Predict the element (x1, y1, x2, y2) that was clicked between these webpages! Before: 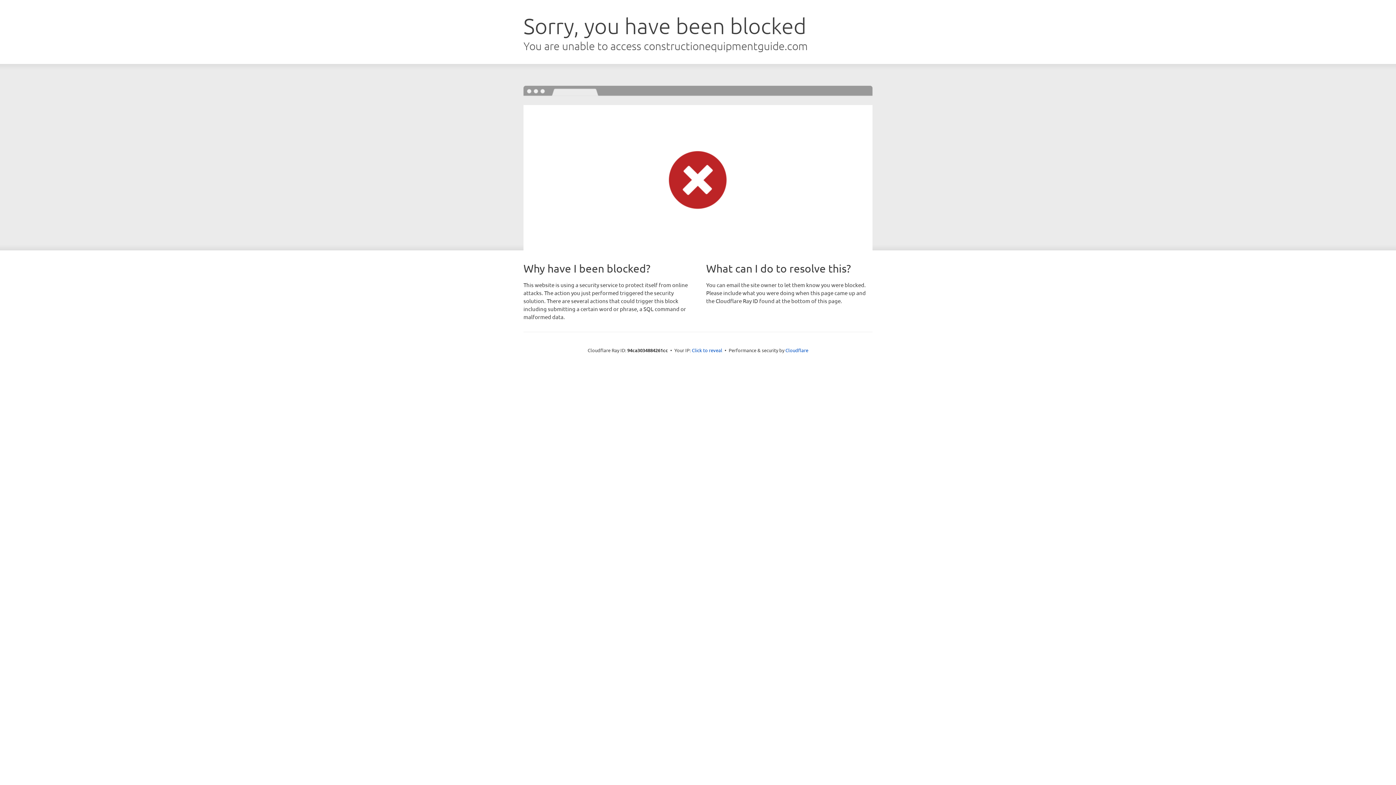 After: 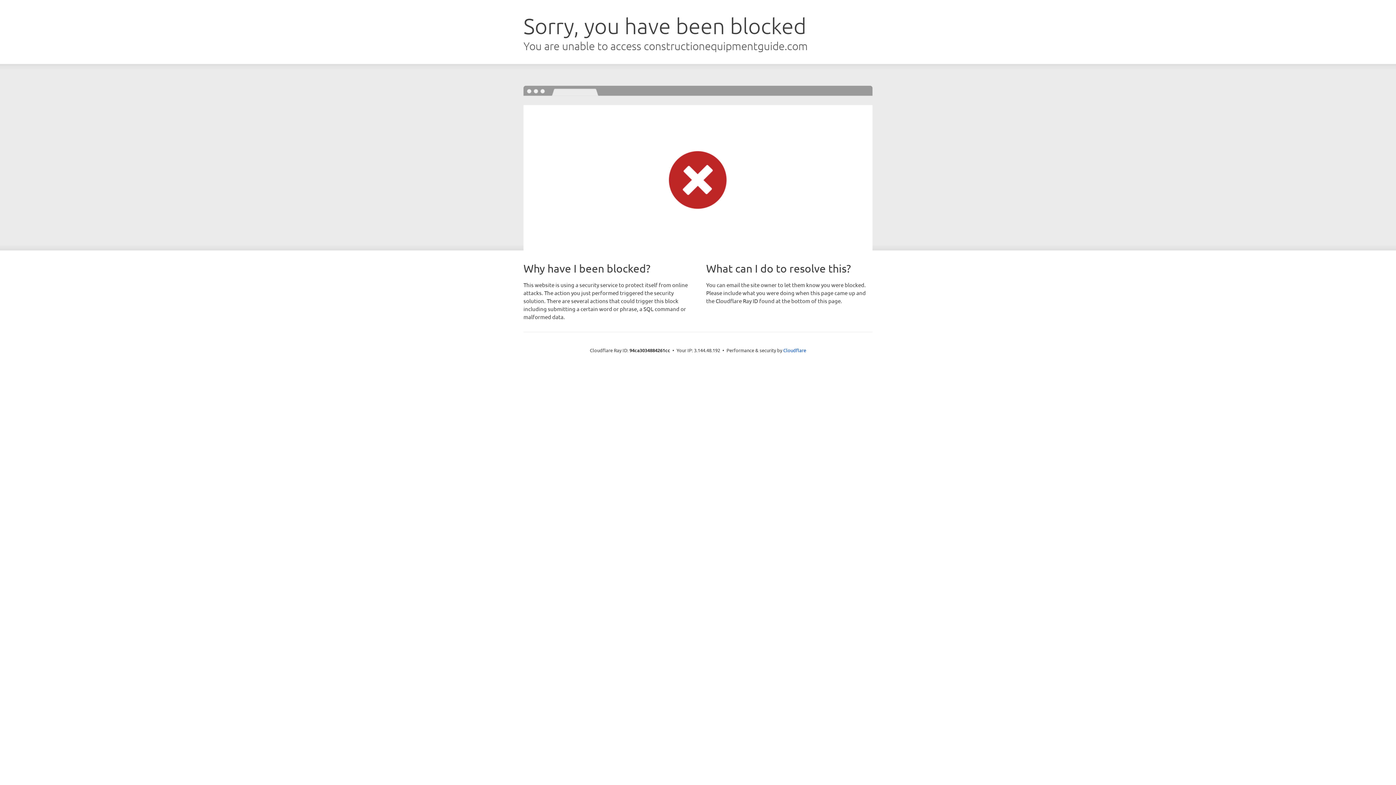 Action: label: Click to reveal bbox: (692, 346, 722, 353)